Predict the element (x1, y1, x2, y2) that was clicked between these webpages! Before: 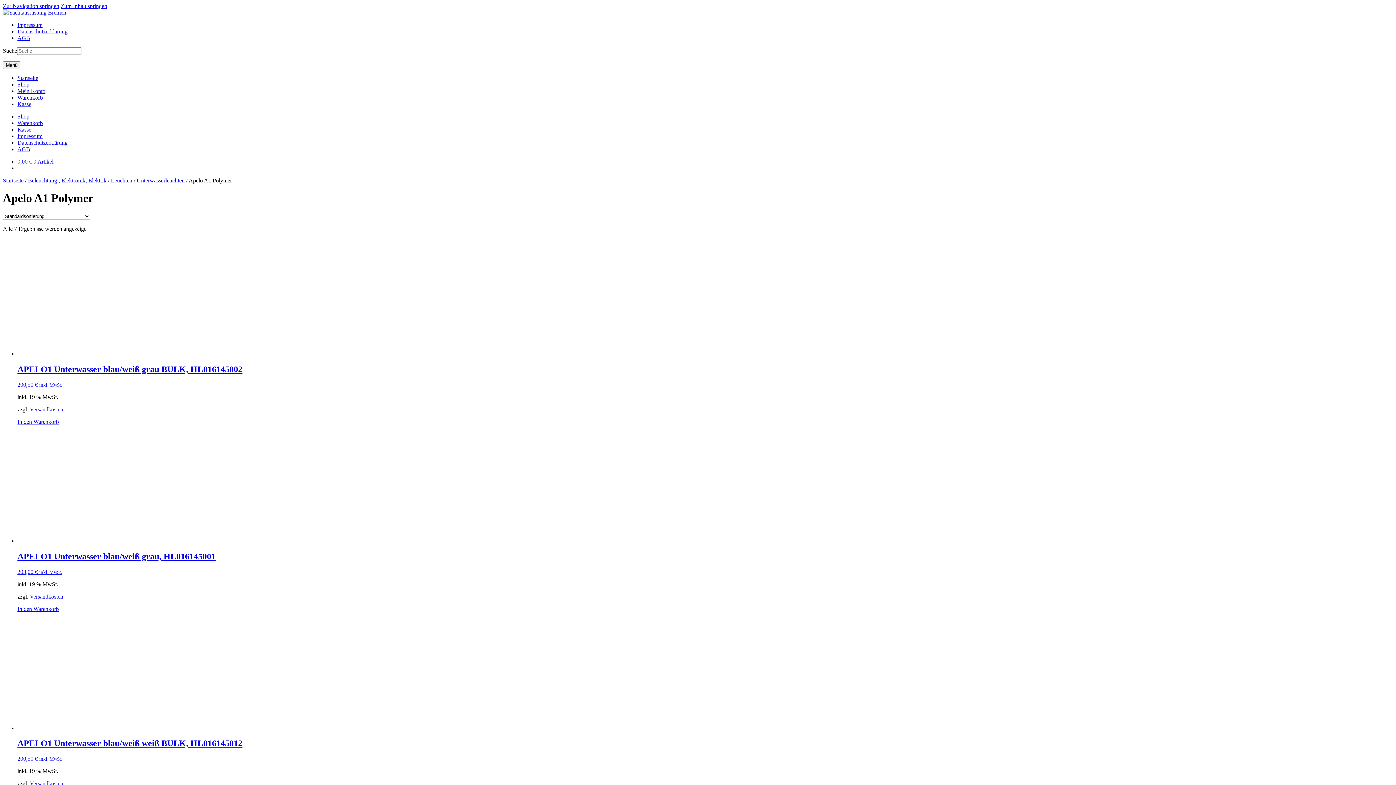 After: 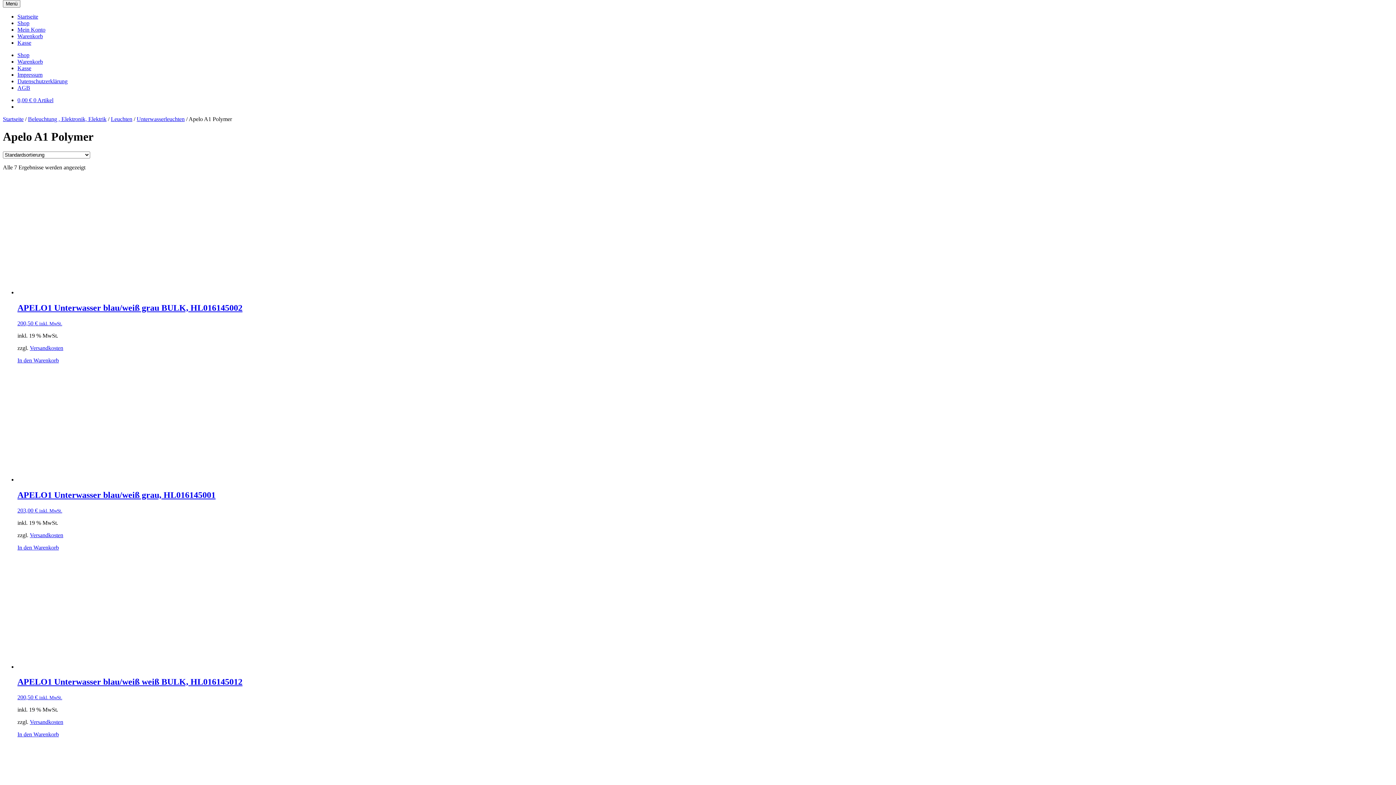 Action: bbox: (2, 2, 59, 9) label: Zur Navigation springen